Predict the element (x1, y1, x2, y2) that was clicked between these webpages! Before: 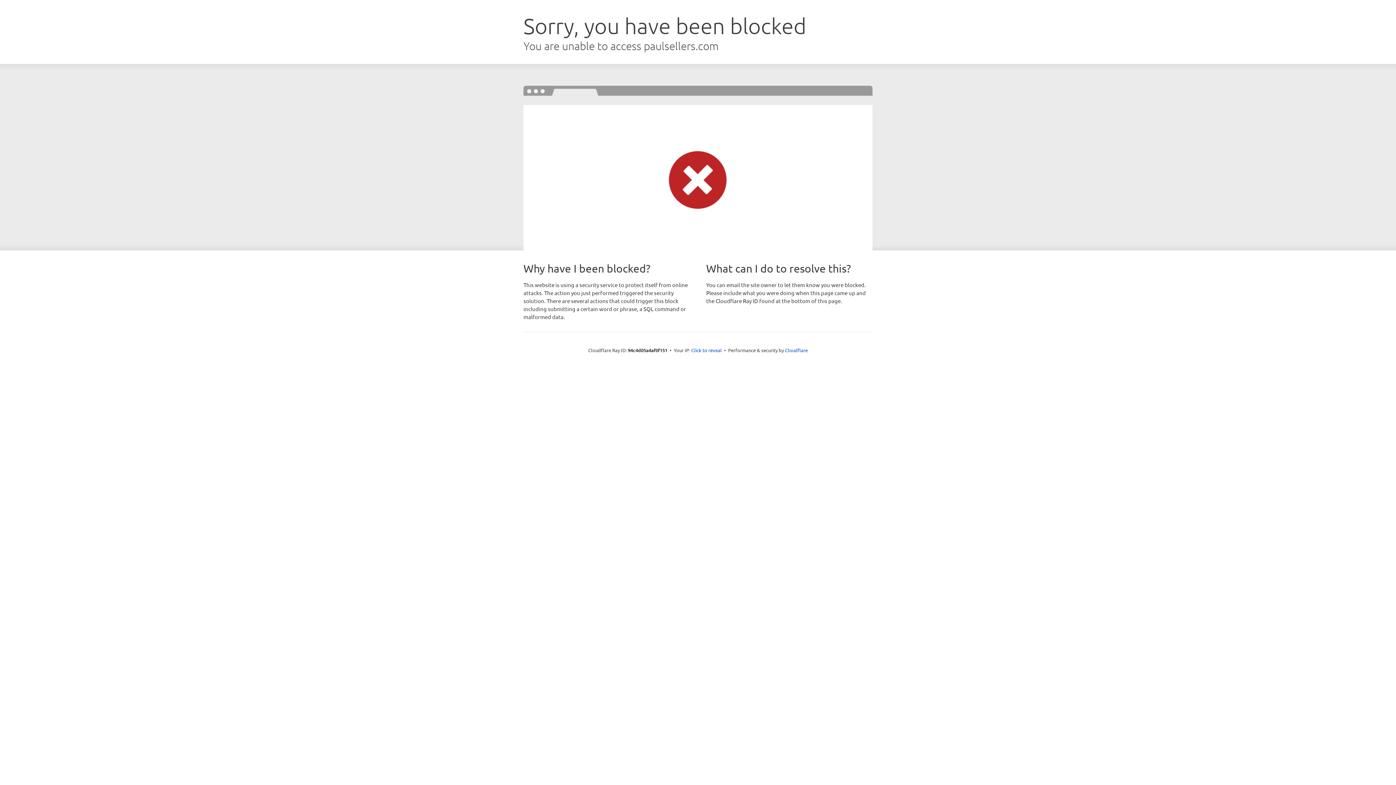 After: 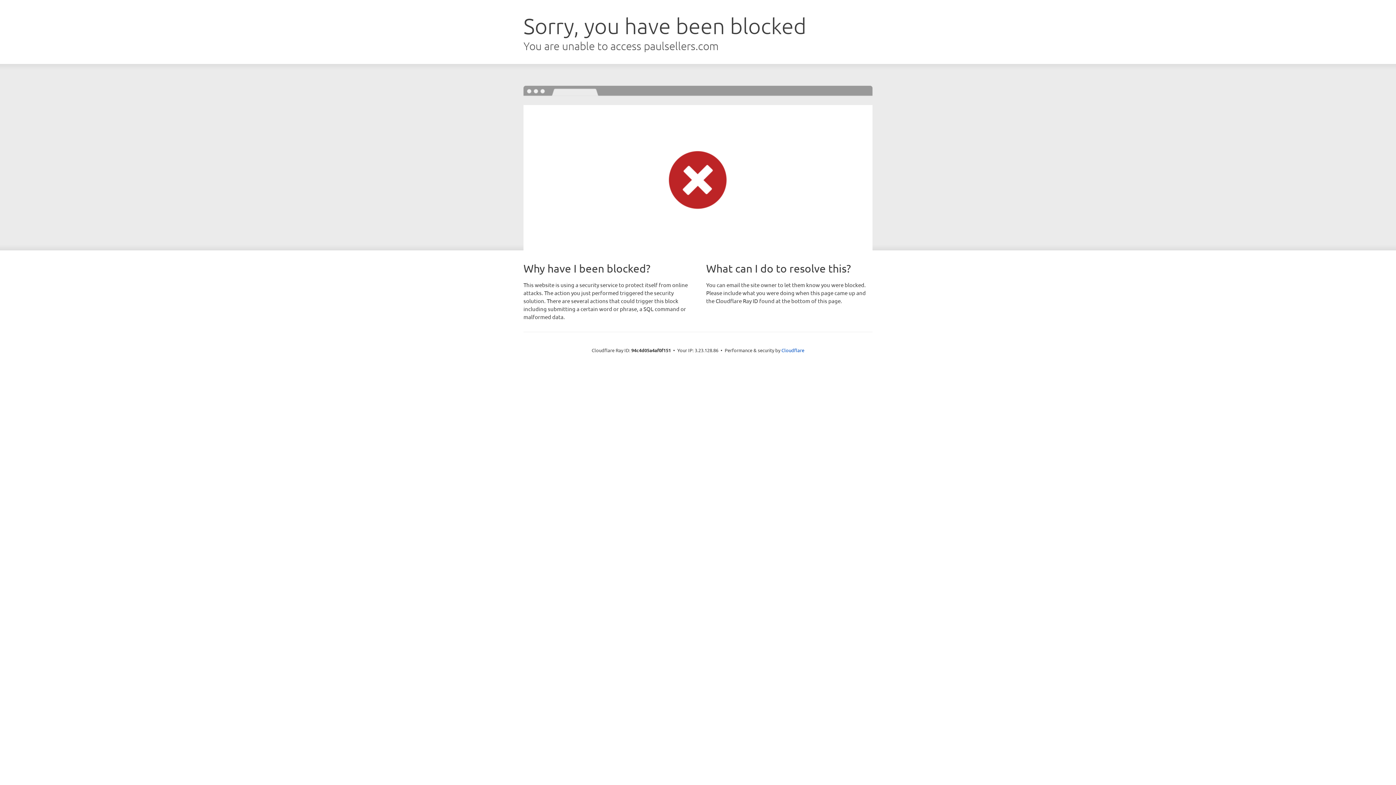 Action: bbox: (691, 346, 722, 353) label: Click to reveal